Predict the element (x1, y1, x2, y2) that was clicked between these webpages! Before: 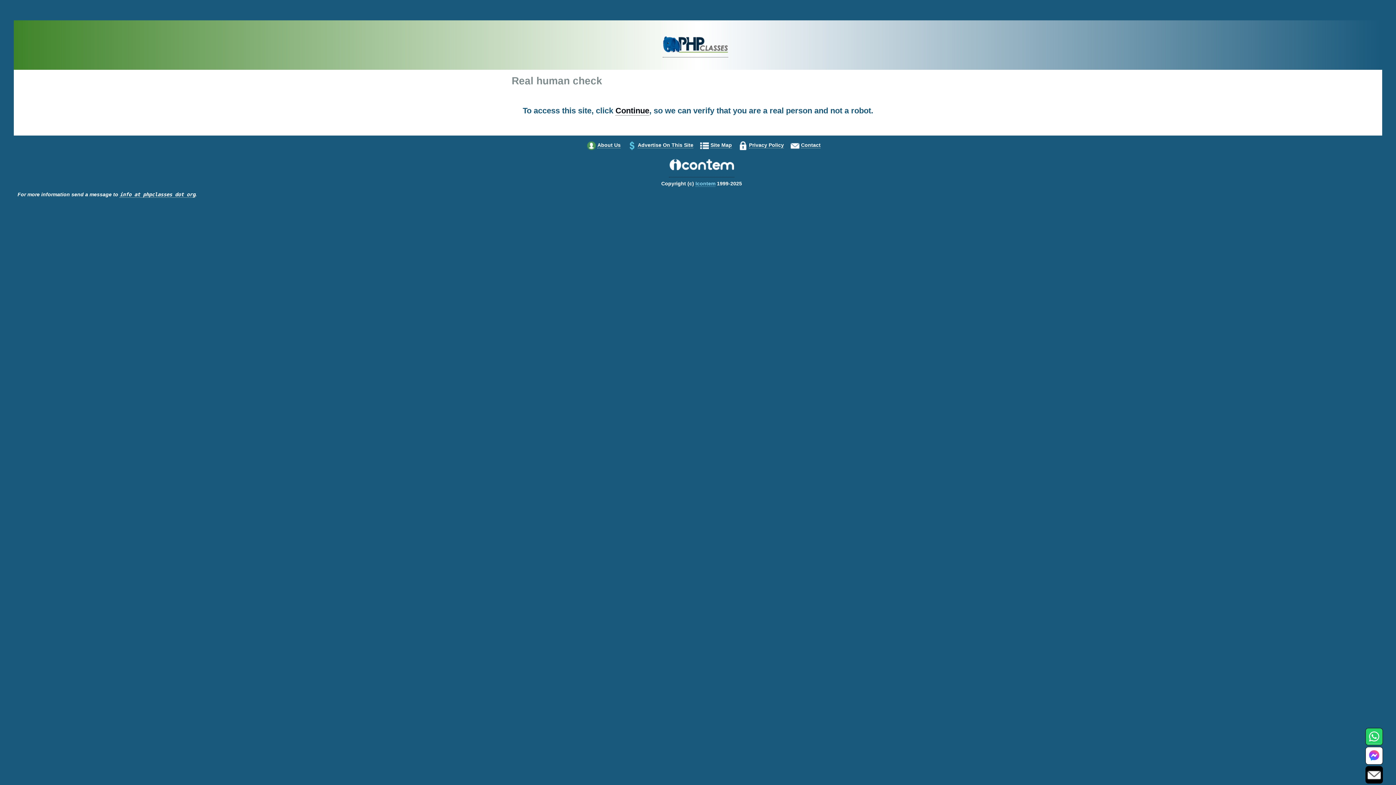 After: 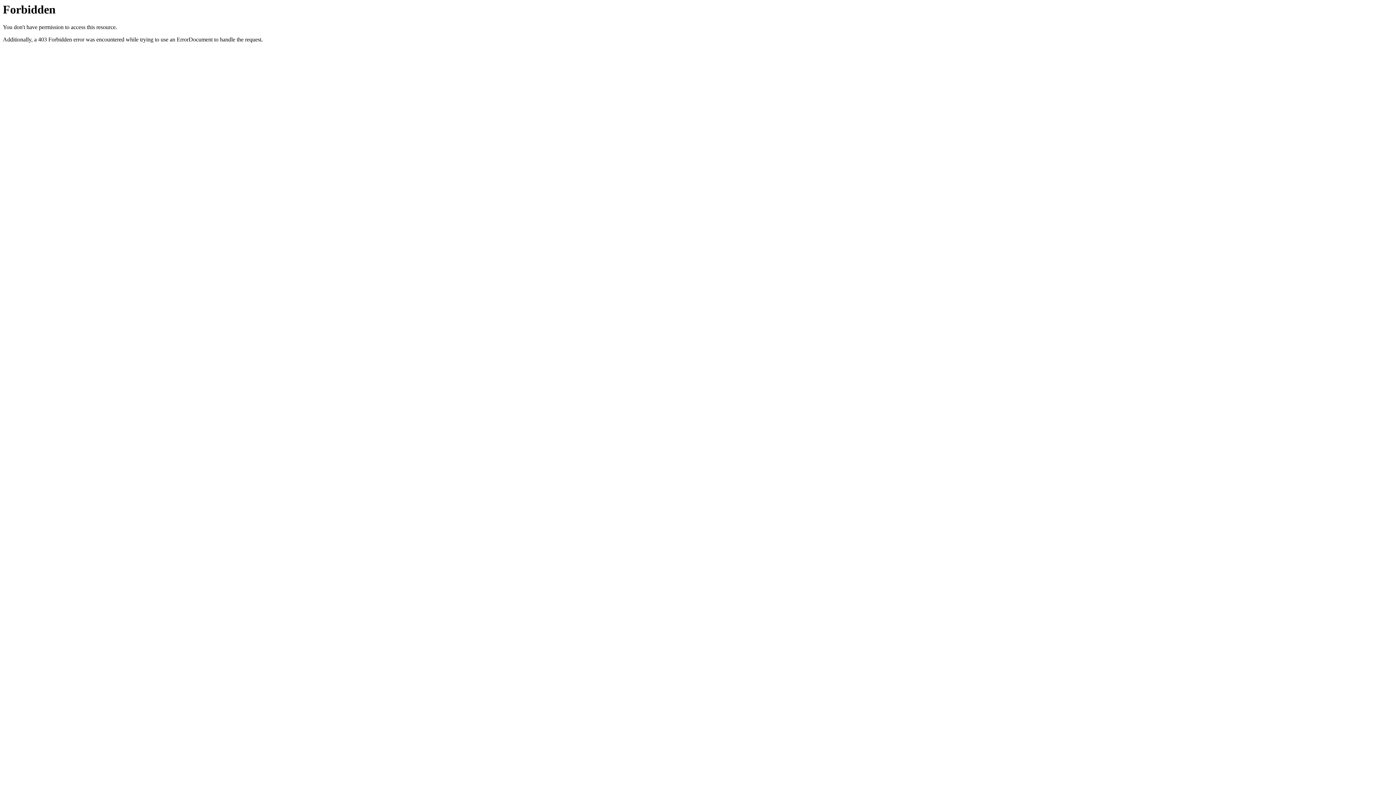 Action: label: Privacy Policy bbox: (749, 142, 784, 148)